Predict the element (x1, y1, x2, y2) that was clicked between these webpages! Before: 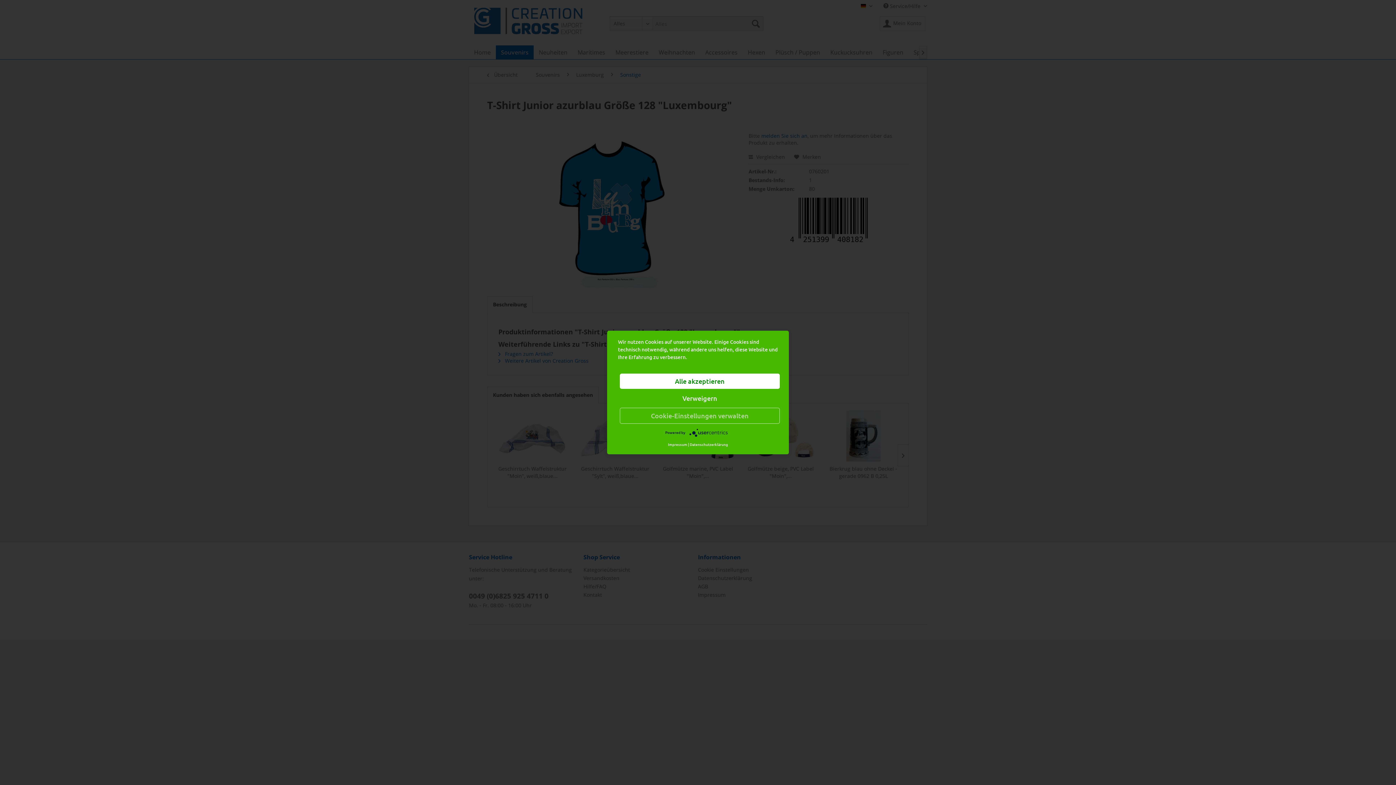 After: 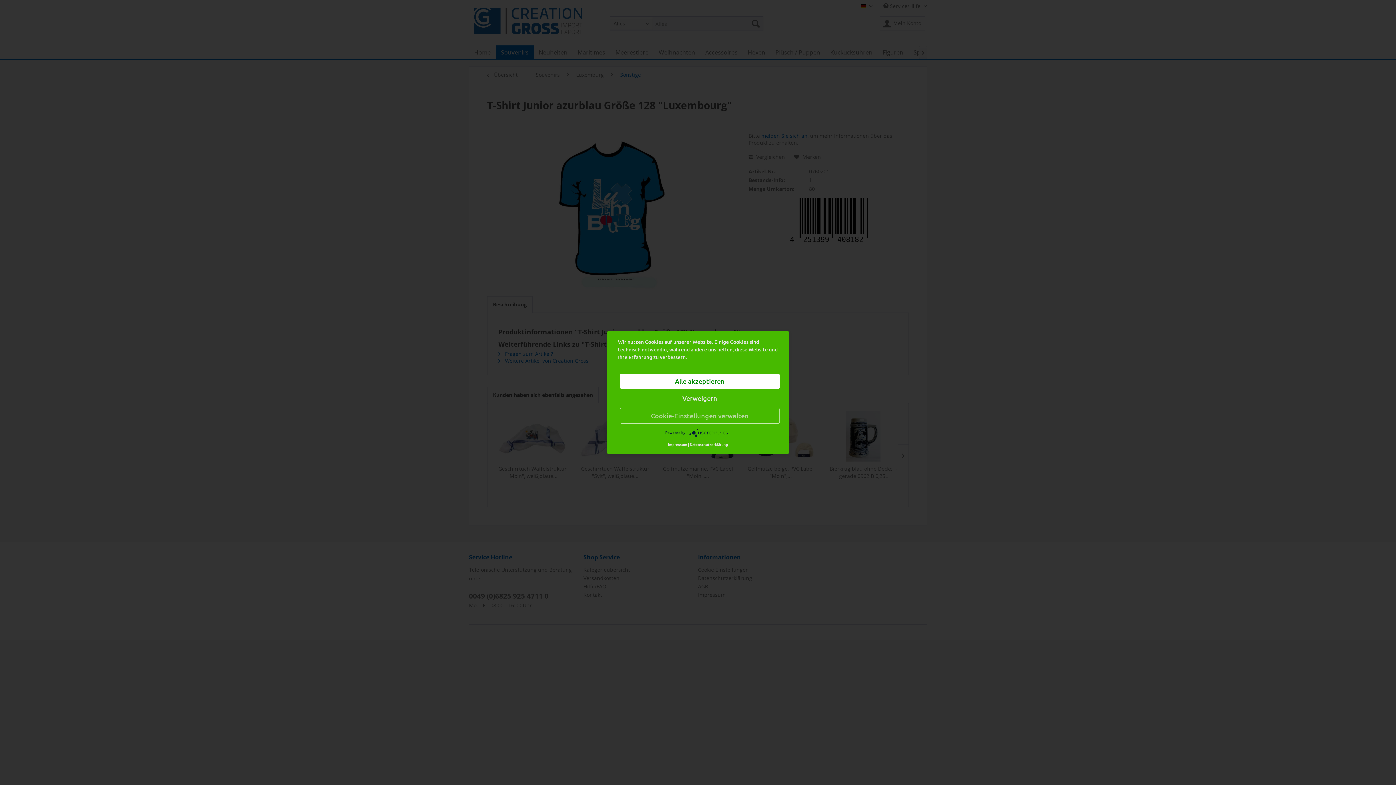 Action: bbox: (689, 429, 730, 435)